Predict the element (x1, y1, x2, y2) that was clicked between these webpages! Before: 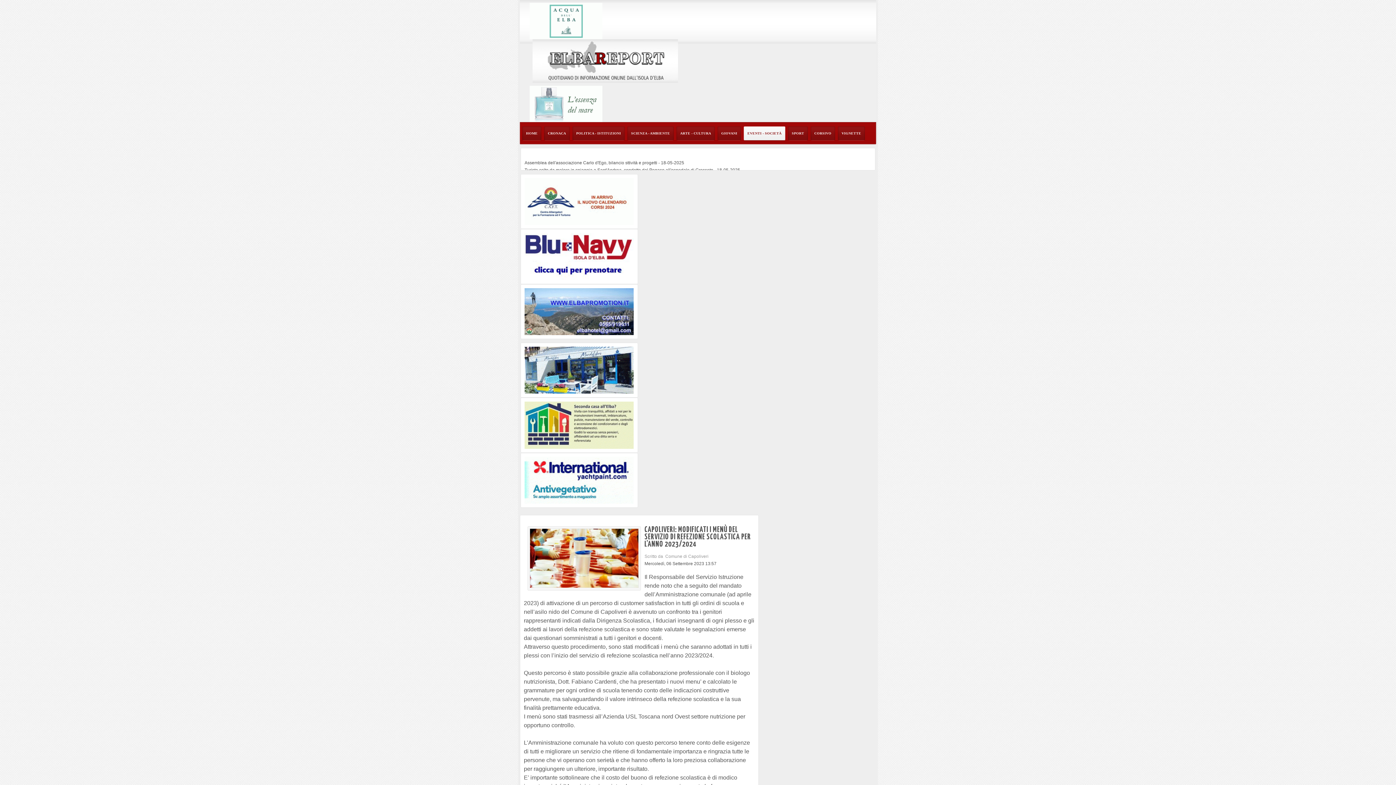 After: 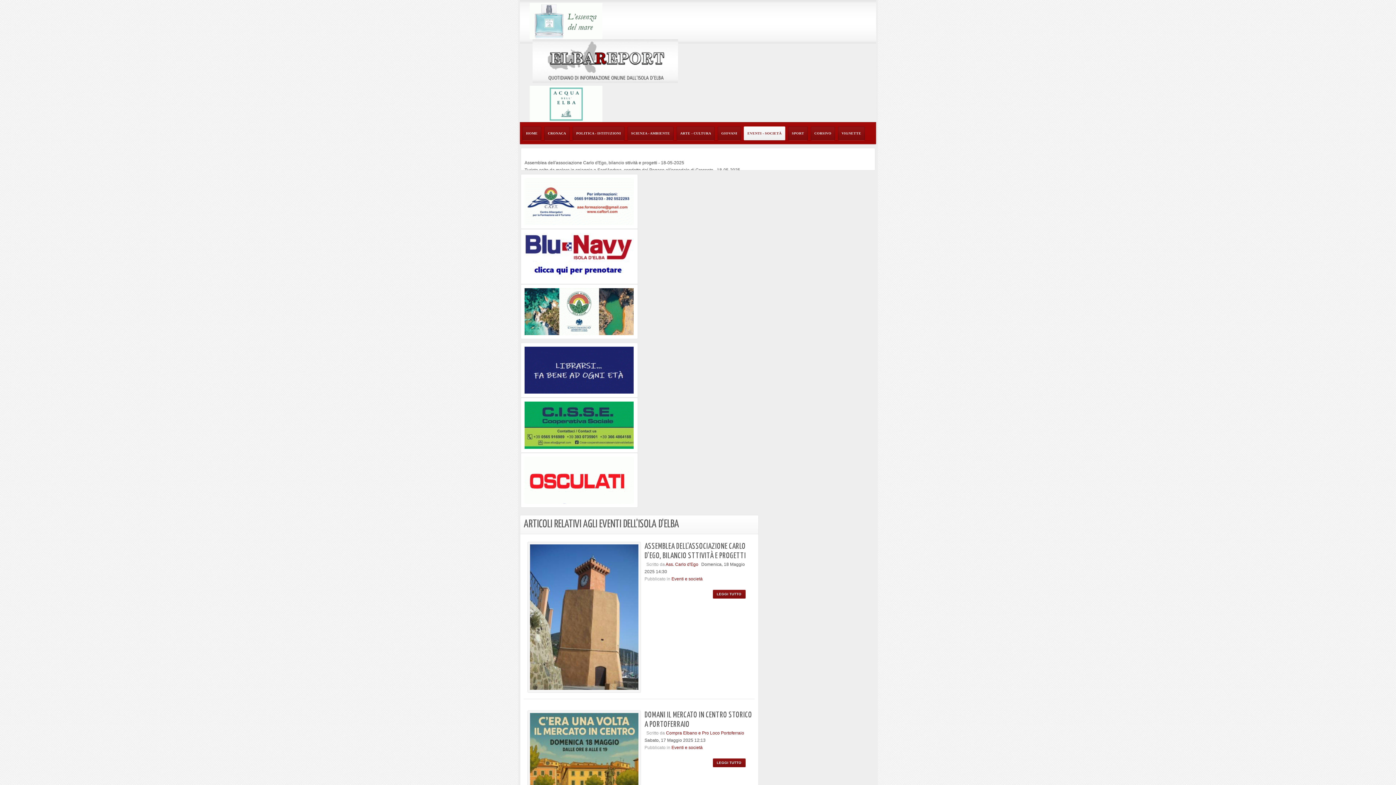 Action: bbox: (742, 122, 786, 144) label: EVENTI - SOCIETÀ